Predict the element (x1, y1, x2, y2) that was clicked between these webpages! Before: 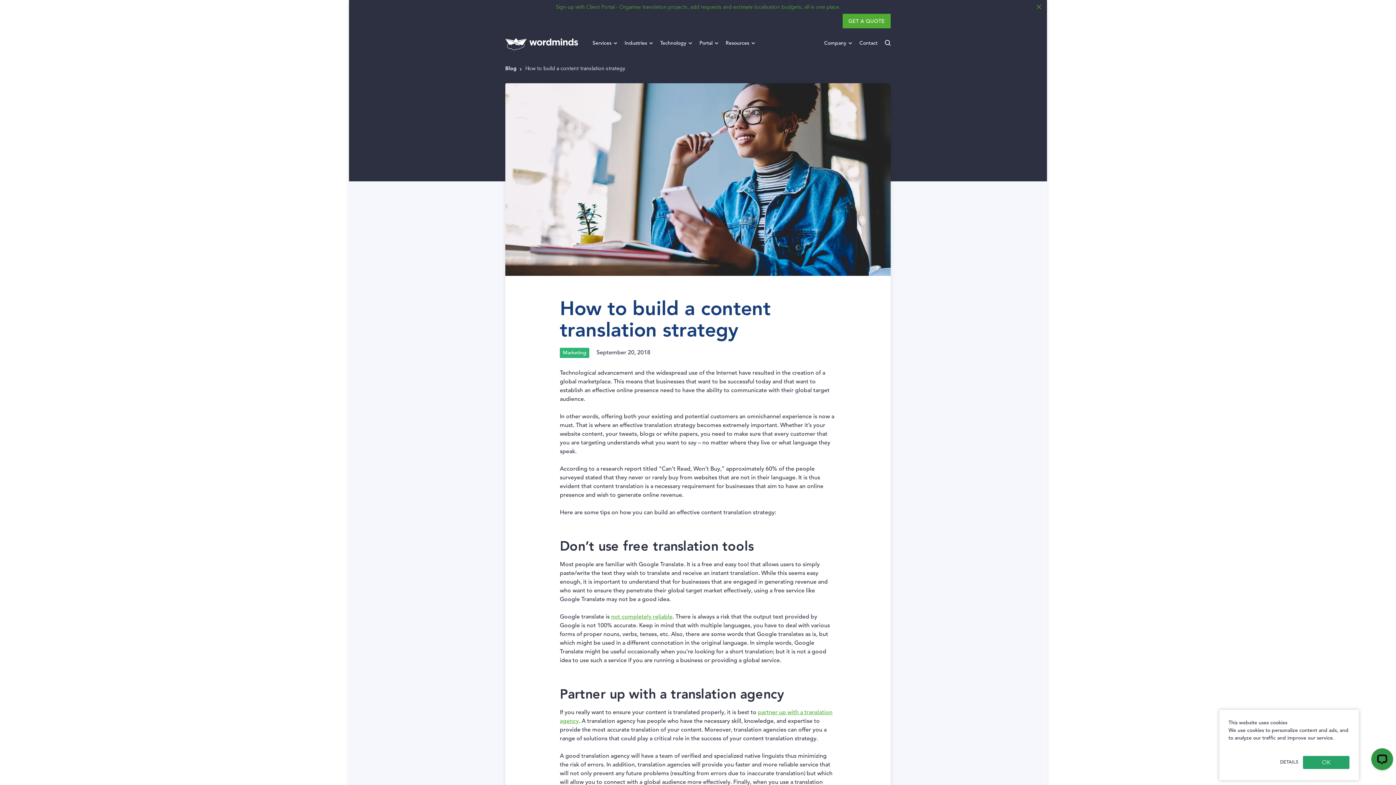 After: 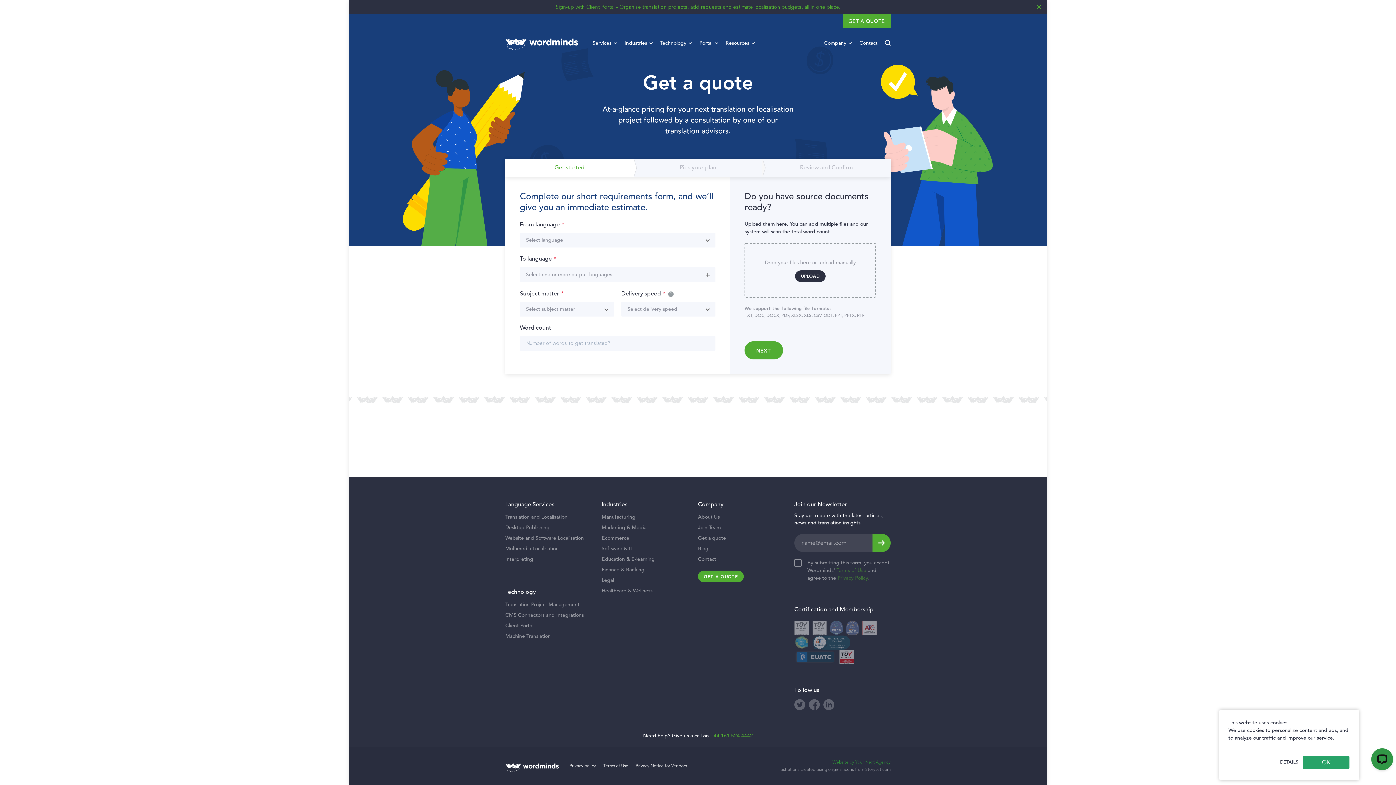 Action: label: GET A QUOTE bbox: (842, 13, 890, 28)